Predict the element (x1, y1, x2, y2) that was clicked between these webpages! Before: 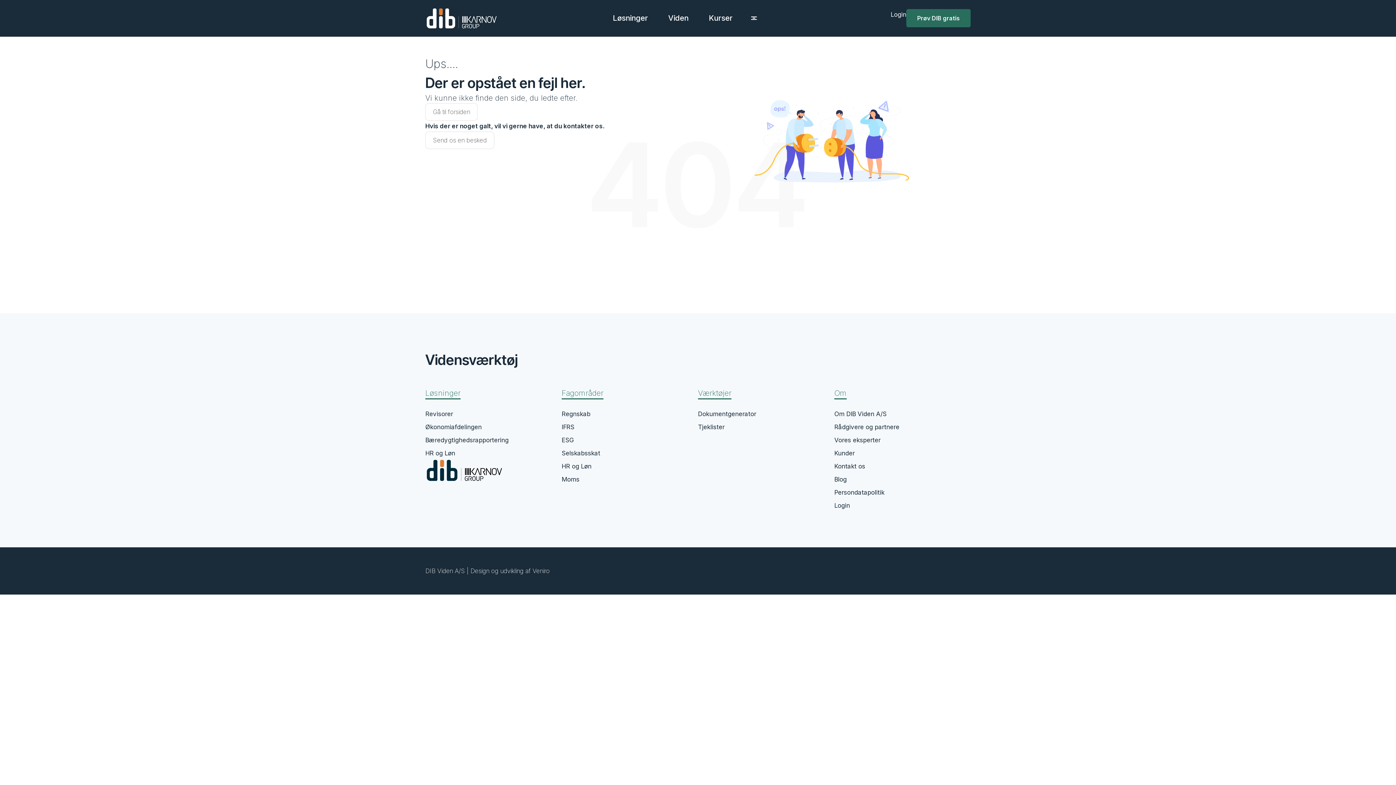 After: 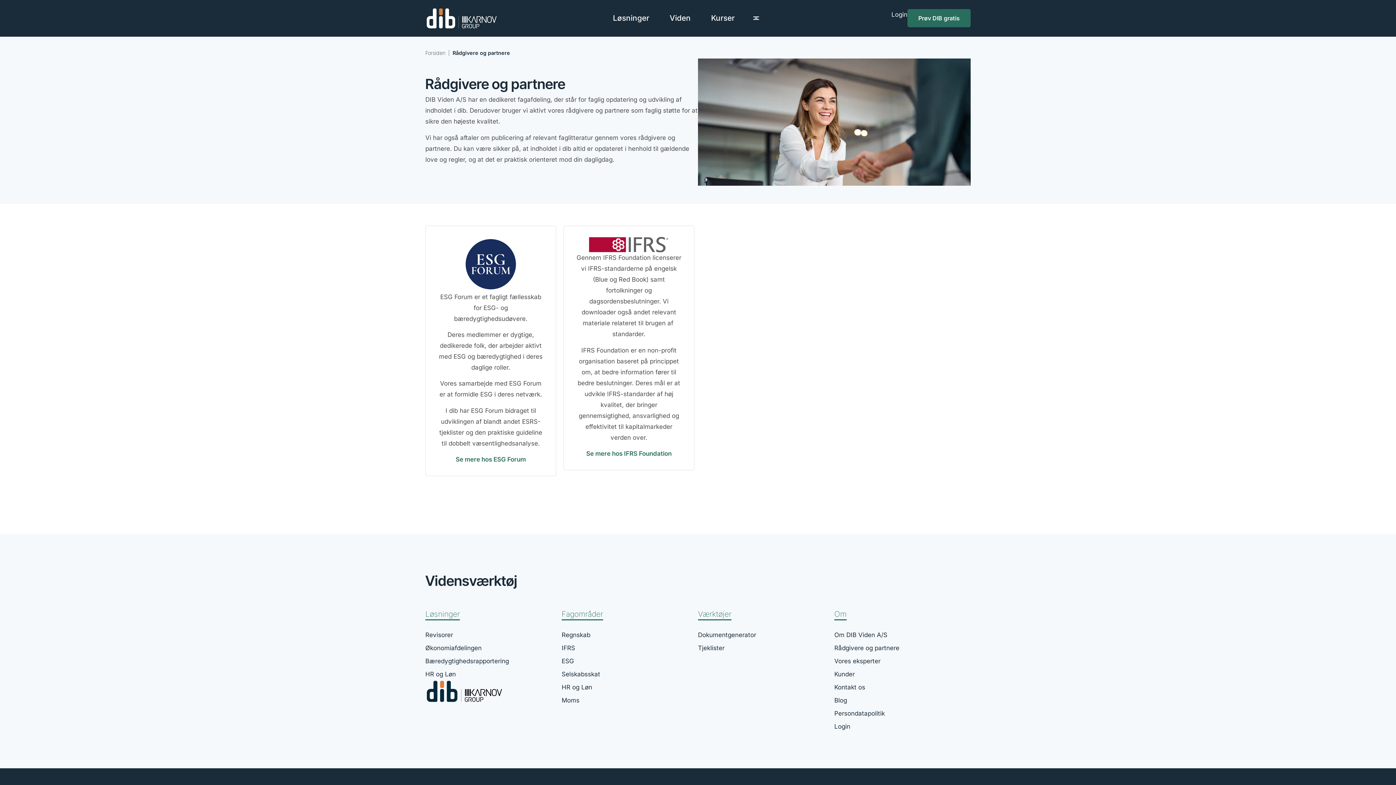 Action: bbox: (834, 421, 970, 432) label: Rådgivere og partnere